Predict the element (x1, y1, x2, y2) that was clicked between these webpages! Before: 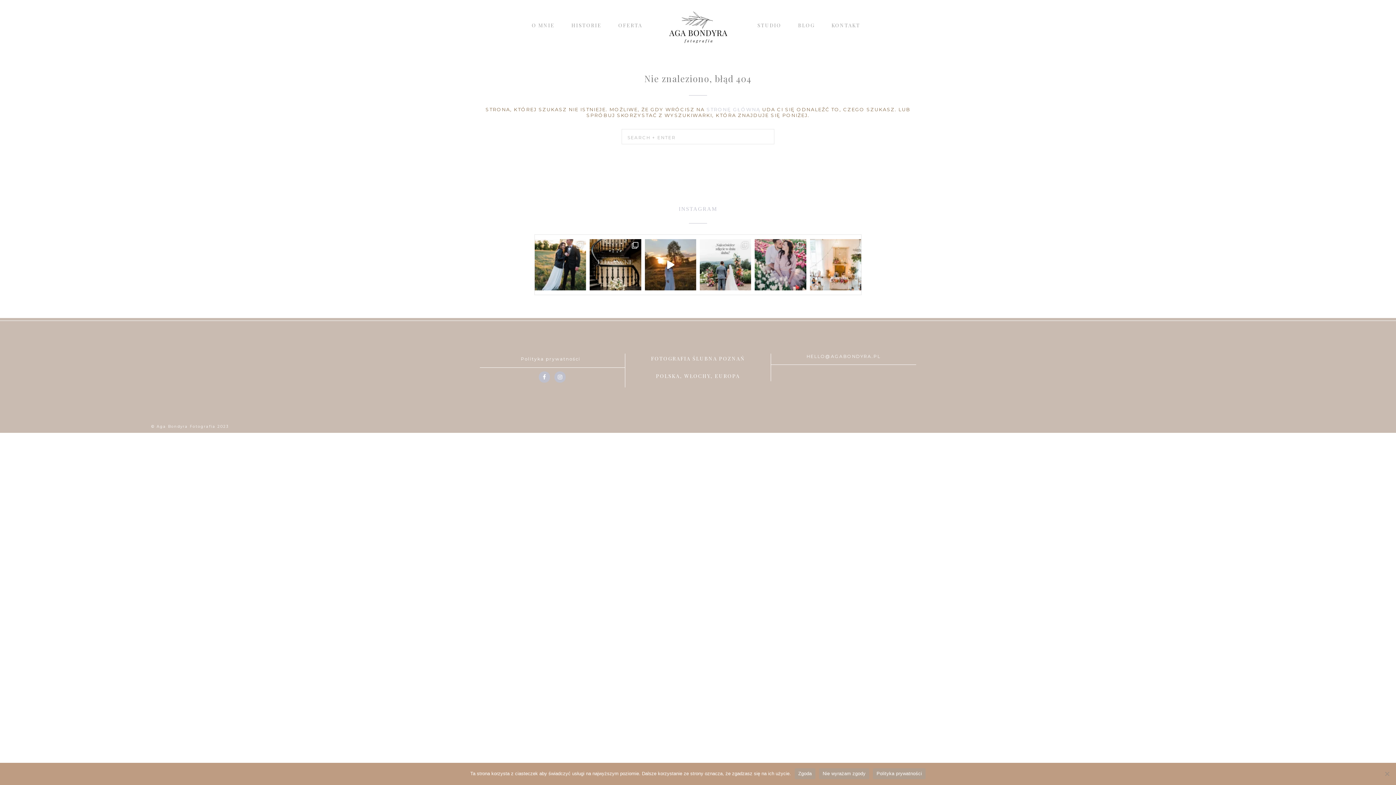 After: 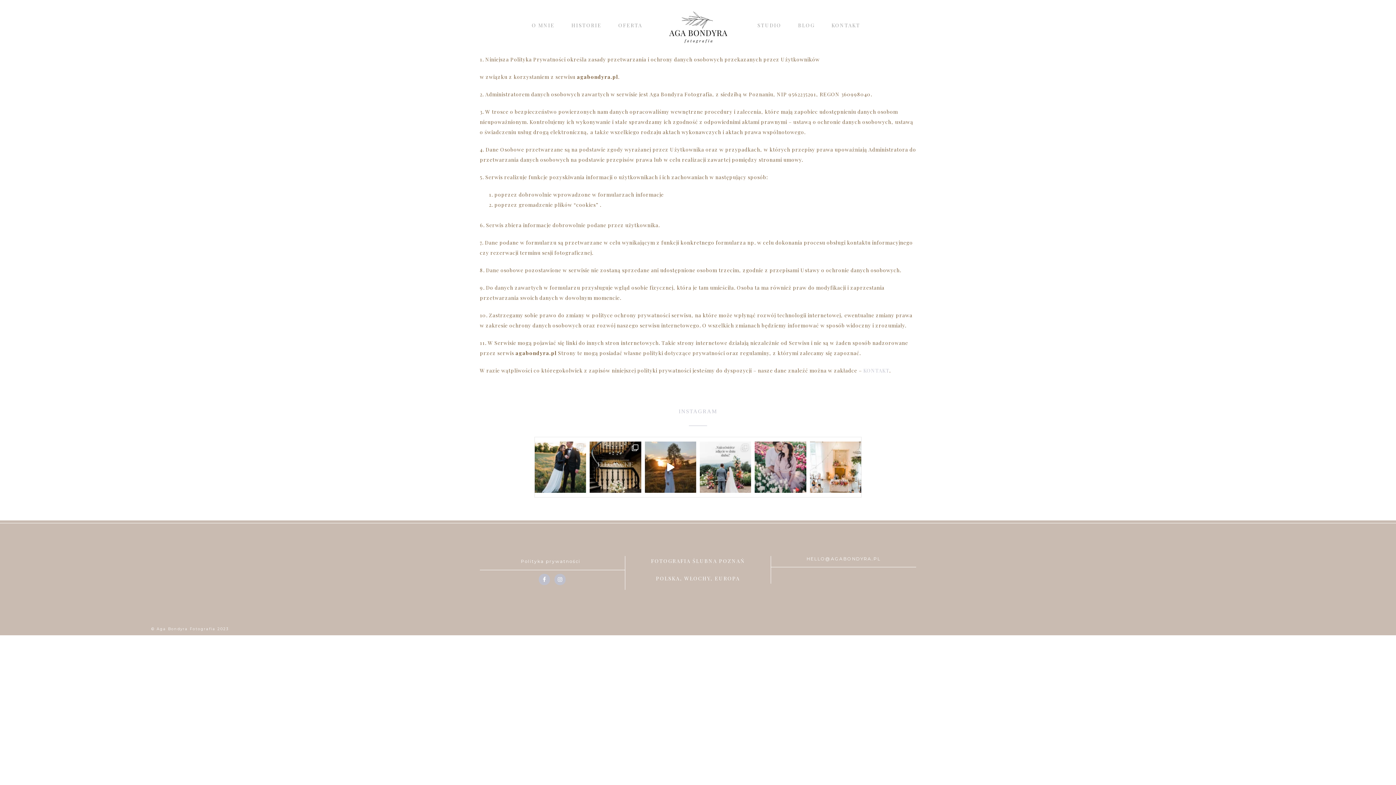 Action: label: Polityka prywatności bbox: (520, 356, 580, 361)